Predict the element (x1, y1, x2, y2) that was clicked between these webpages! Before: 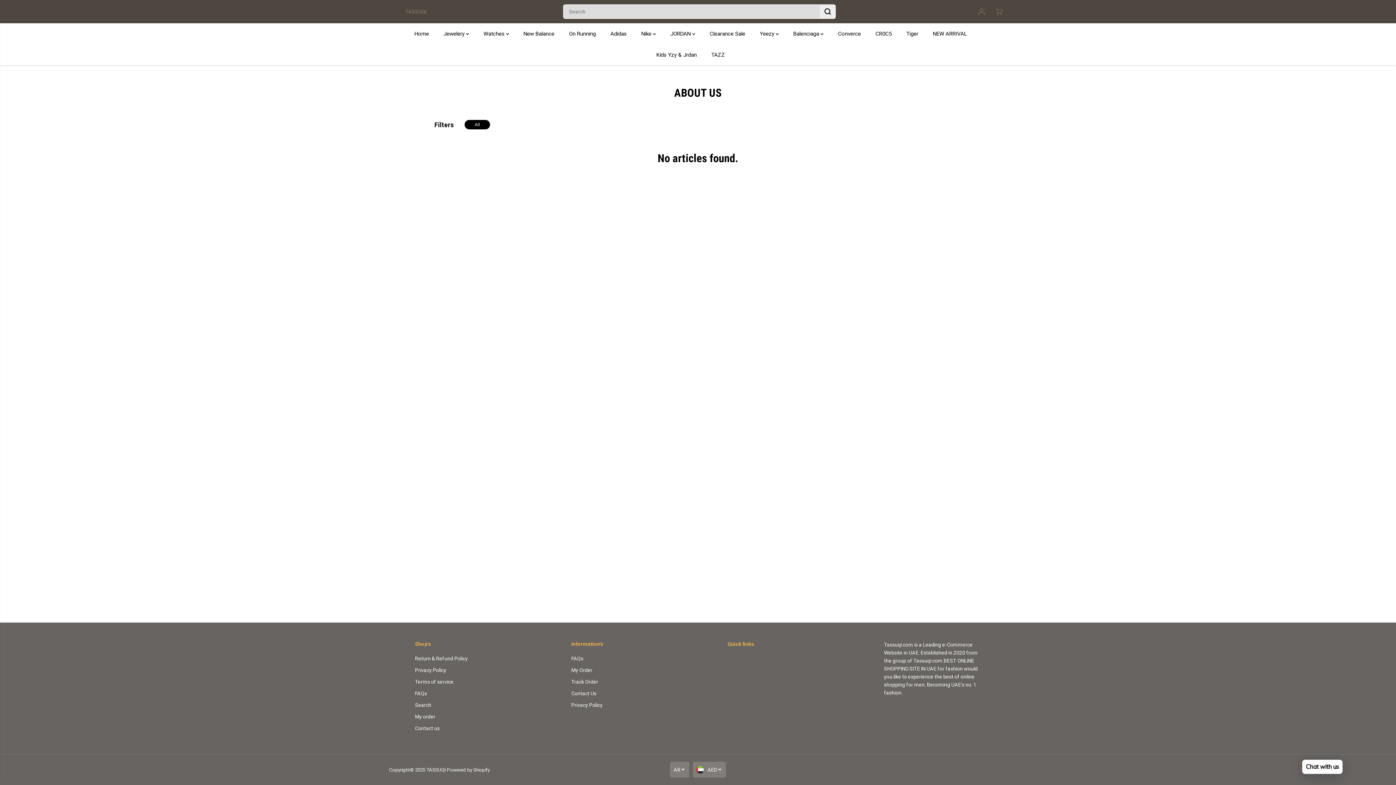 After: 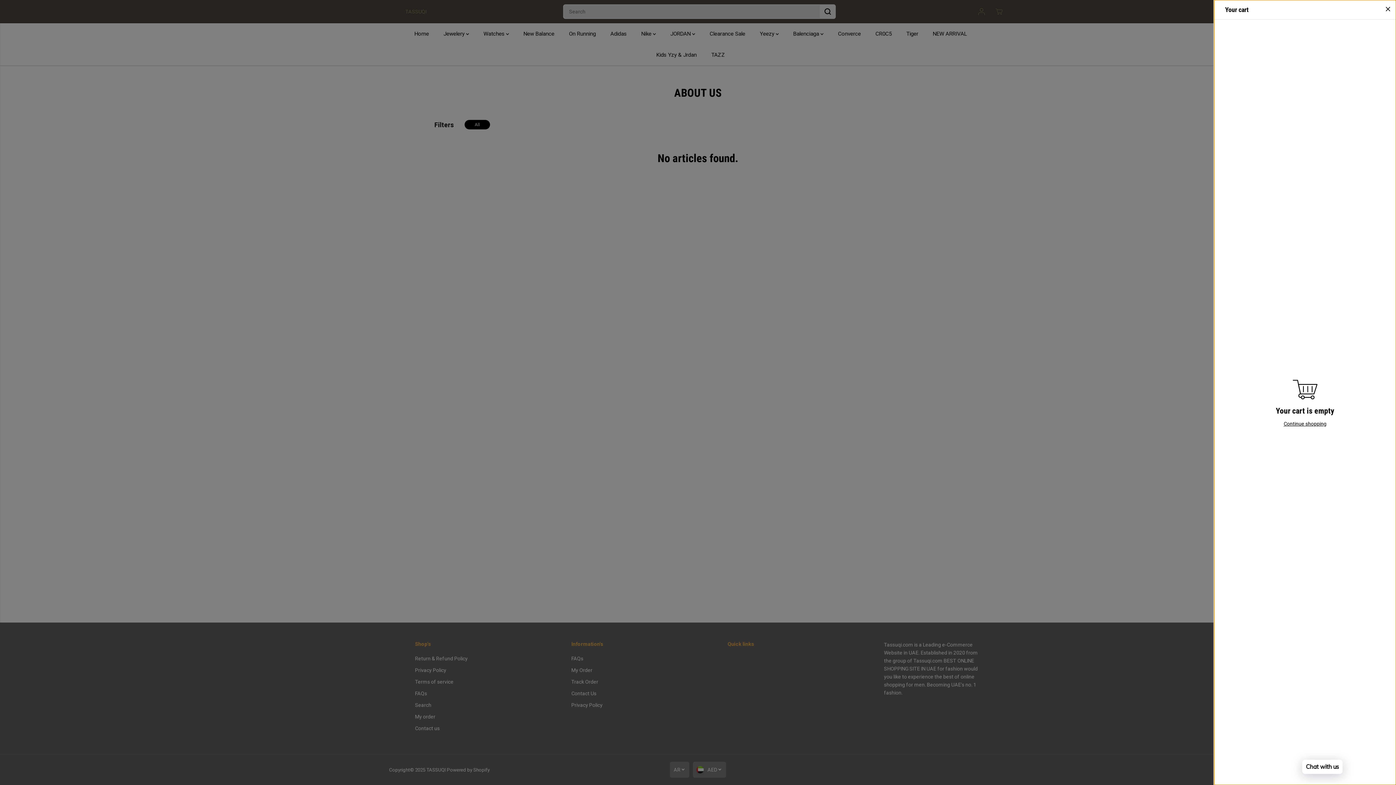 Action: bbox: (991, 3, 1007, 19)